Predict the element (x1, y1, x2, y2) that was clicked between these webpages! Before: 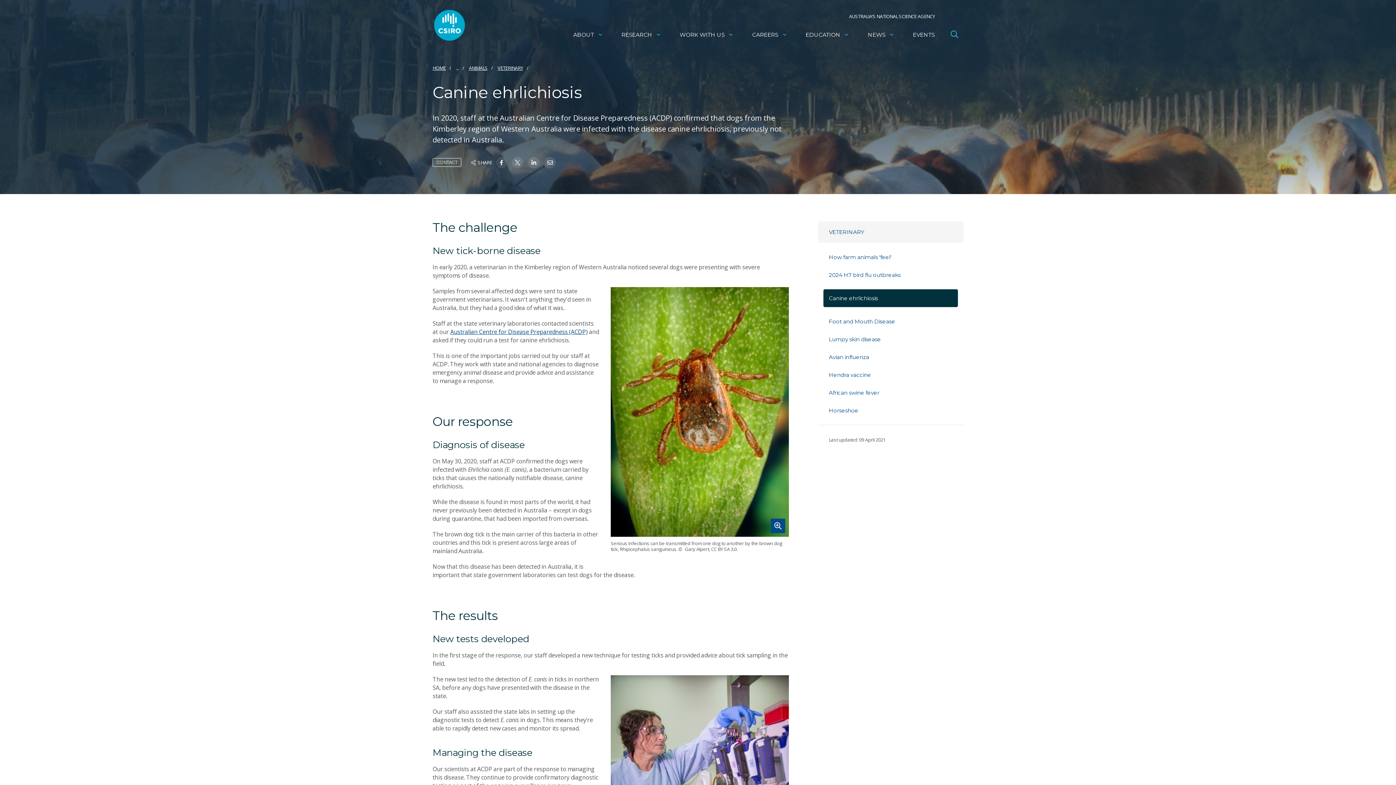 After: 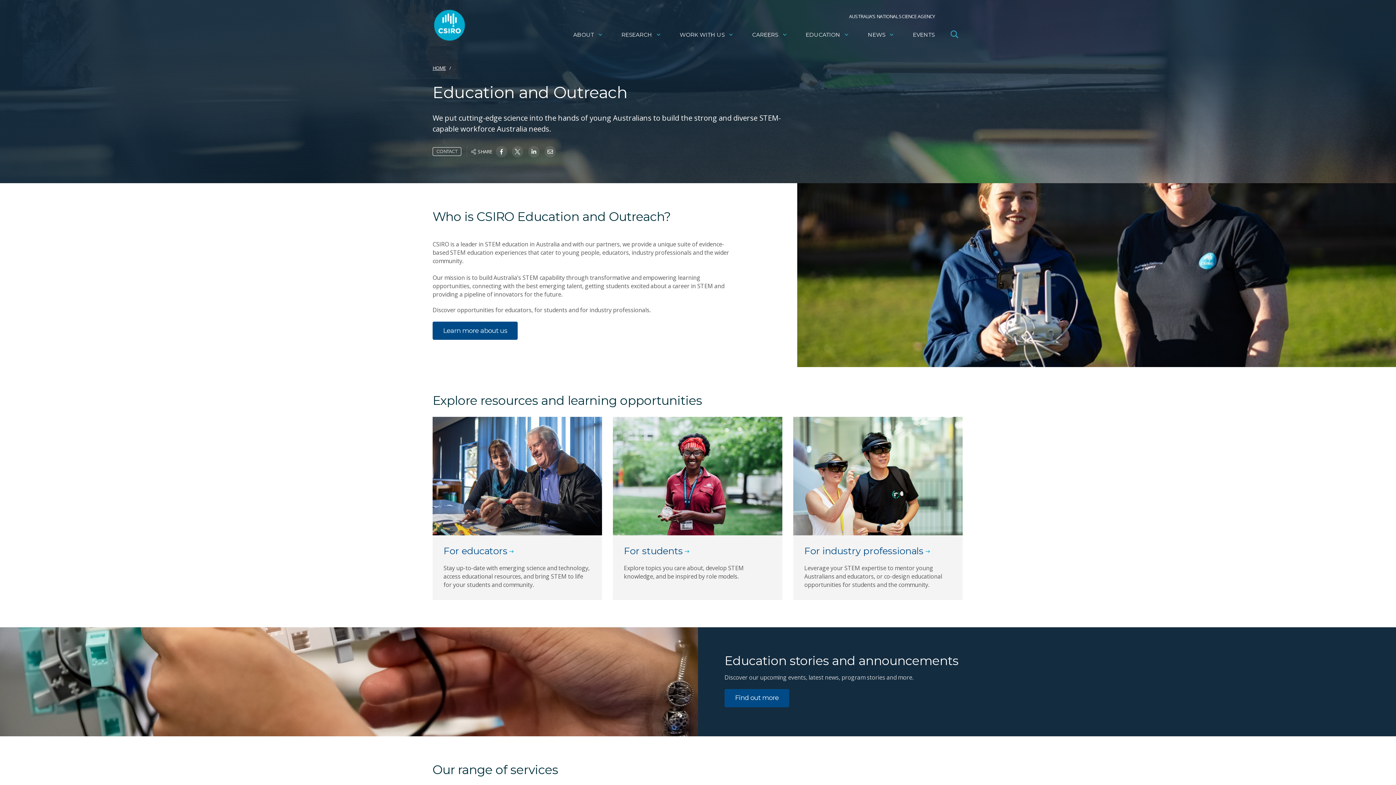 Action: bbox: (798, 26, 857, 43) label: EDUCATION